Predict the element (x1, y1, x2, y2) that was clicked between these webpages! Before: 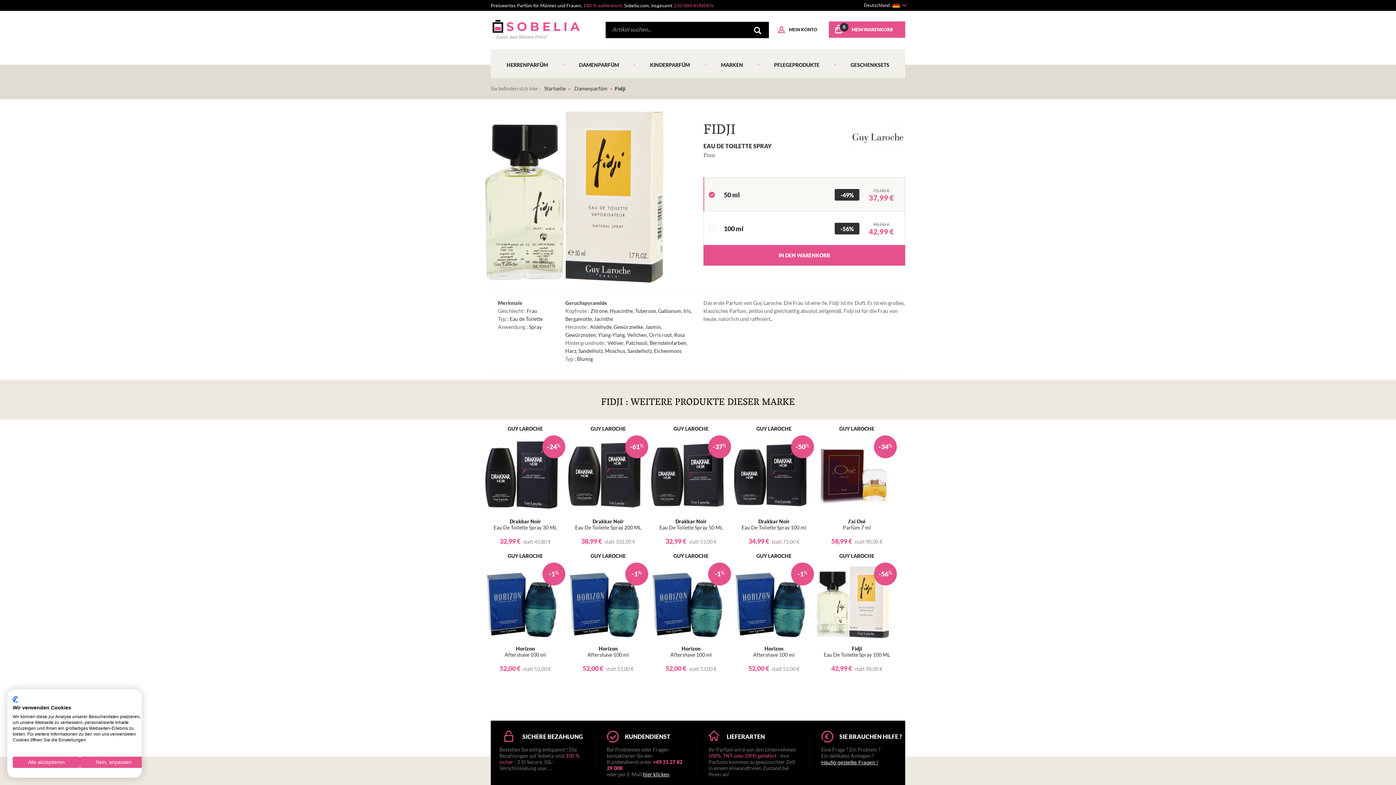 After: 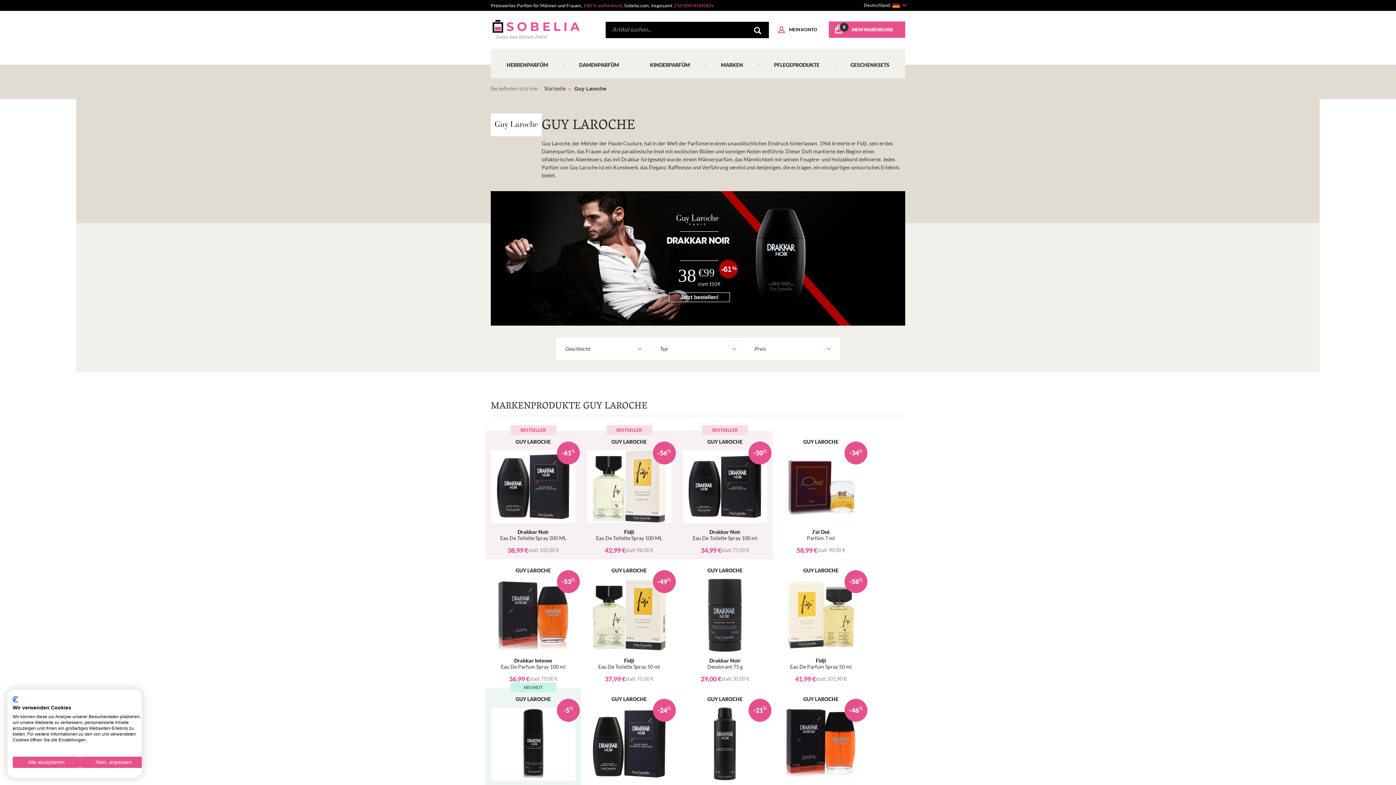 Action: label: GUY LAROCHE bbox: (568, 553, 648, 558)